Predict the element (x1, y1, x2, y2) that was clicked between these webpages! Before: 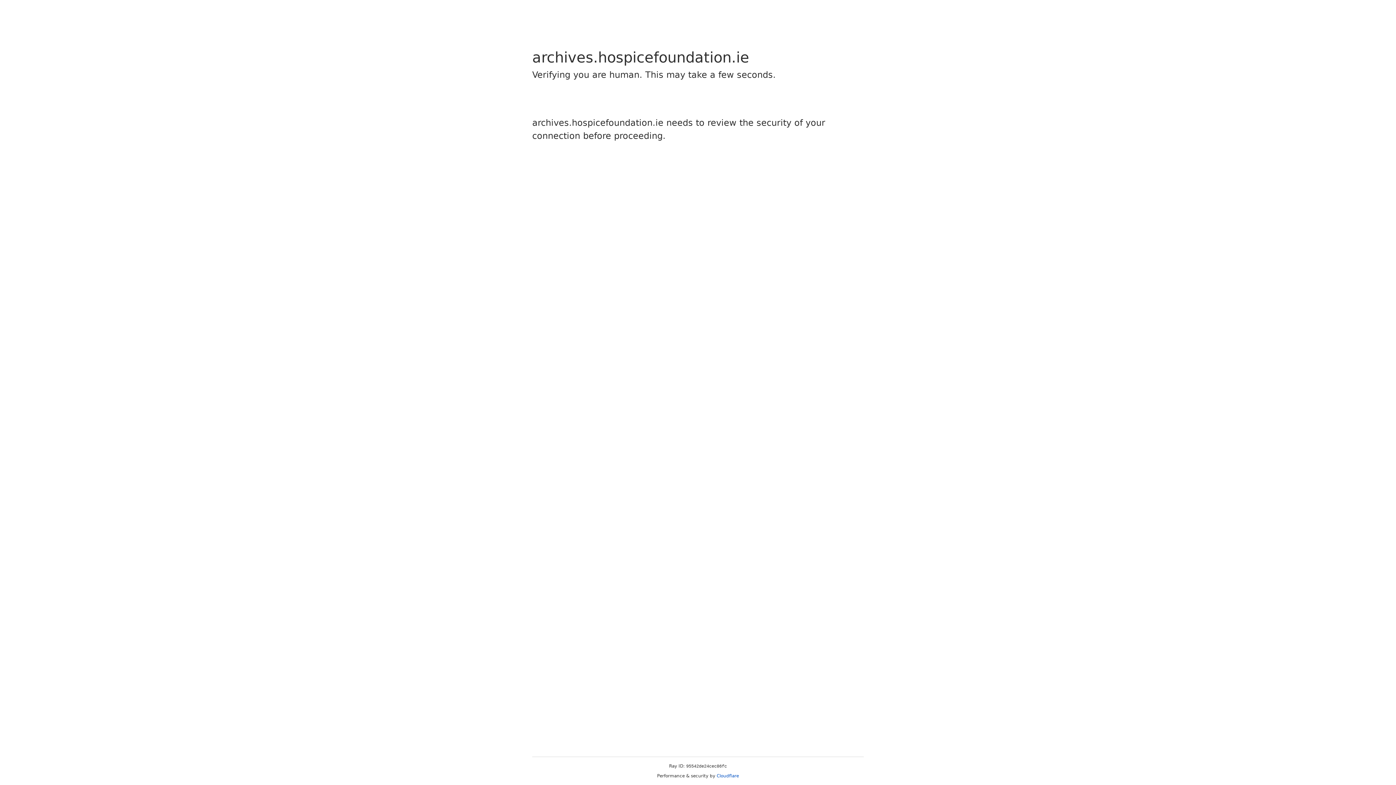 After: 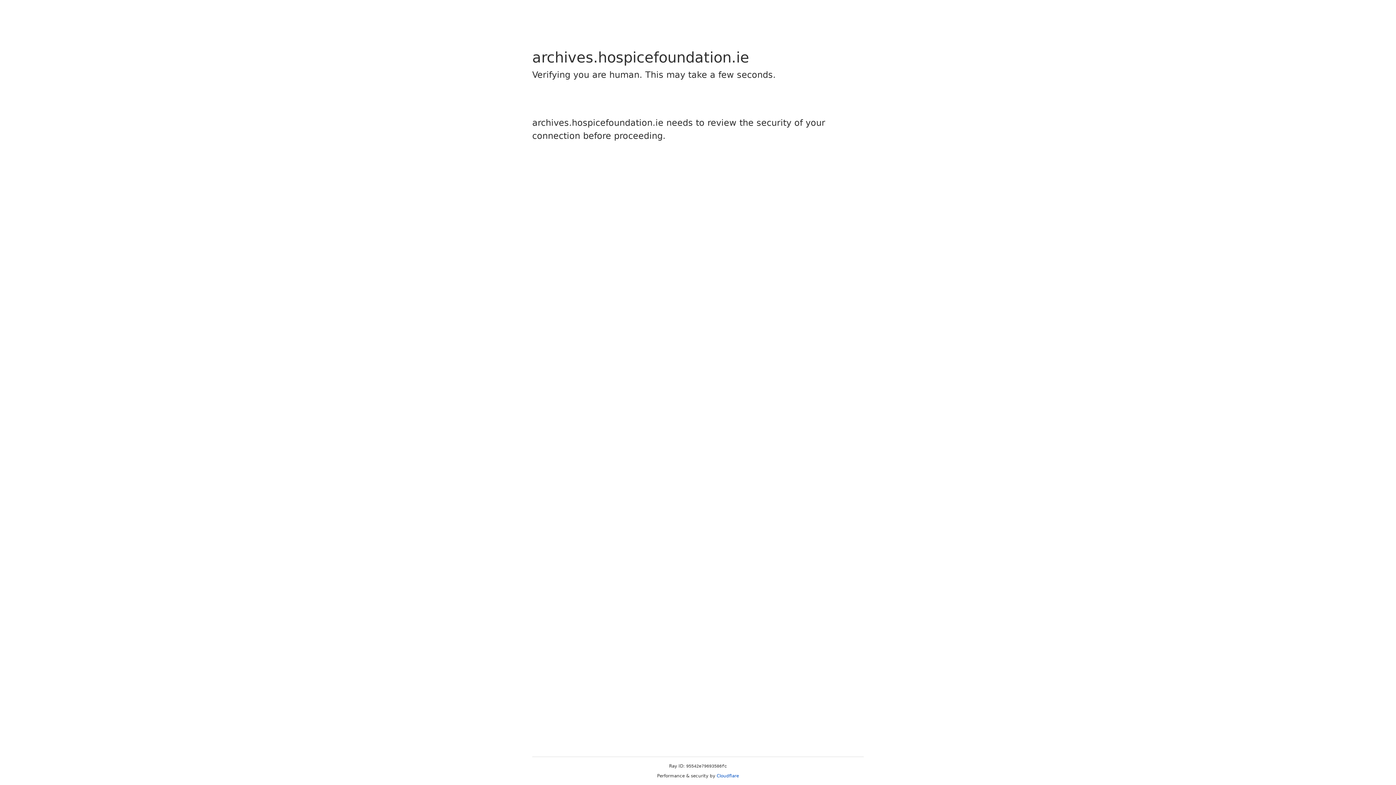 Action: bbox: (716, 773, 739, 778) label: Cloudflare